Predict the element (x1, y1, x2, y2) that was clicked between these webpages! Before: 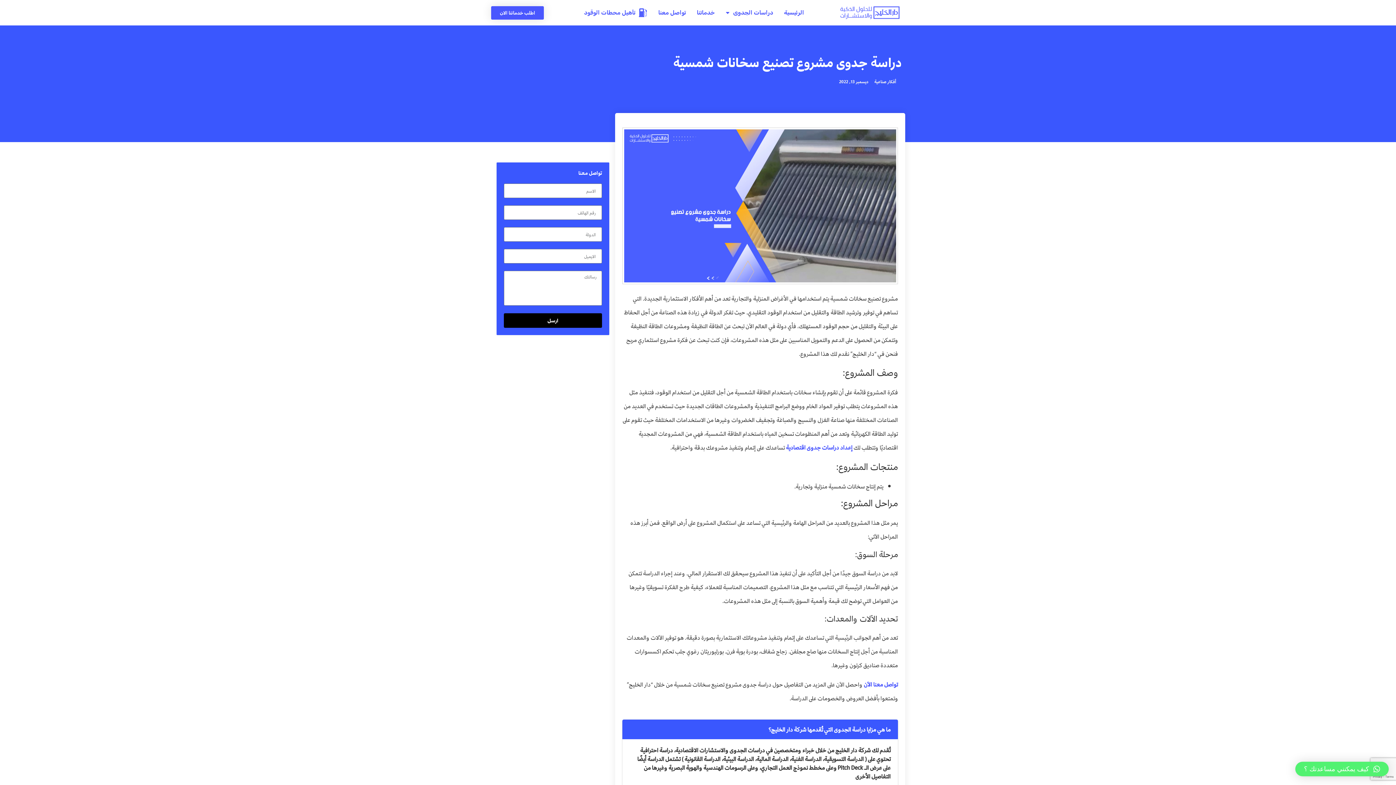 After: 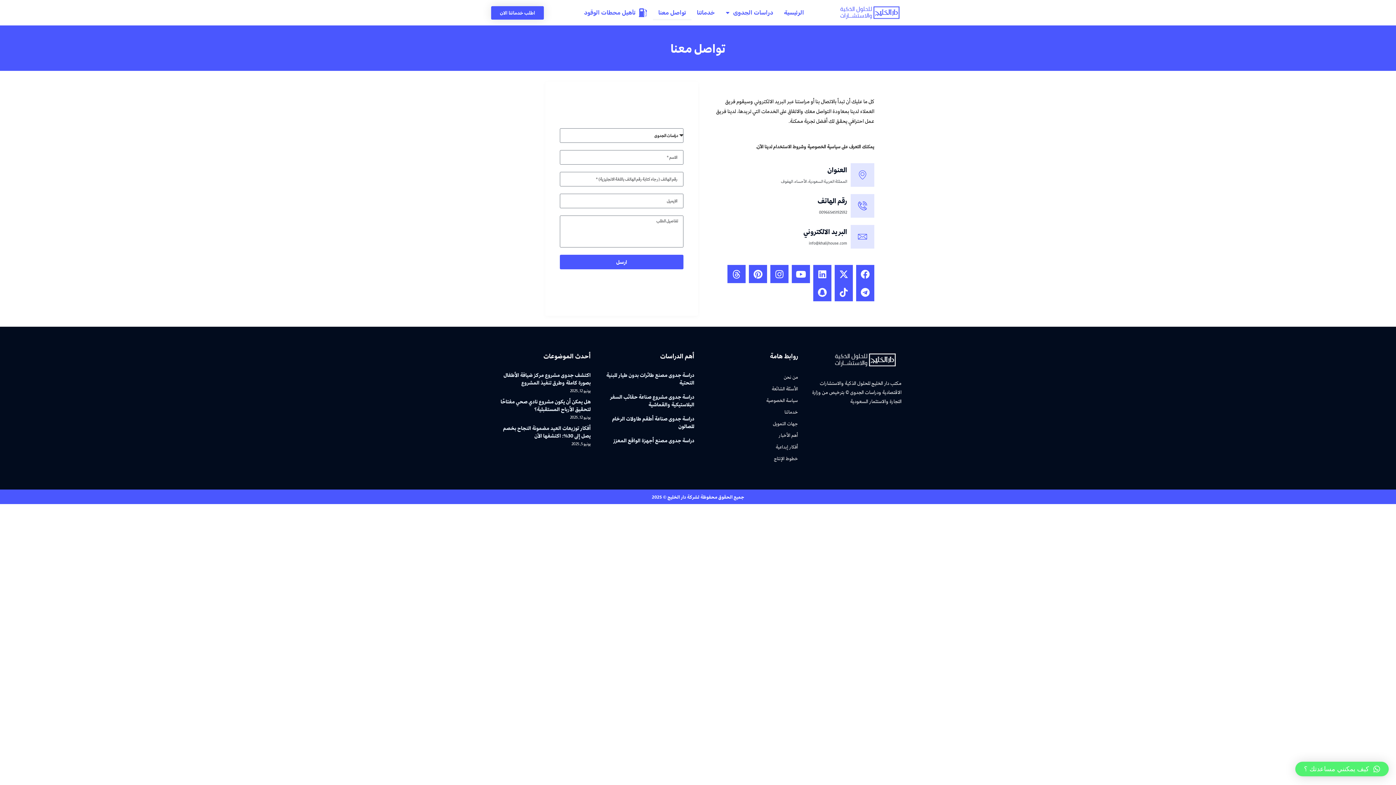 Action: bbox: (652, 5, 691, 20) label: تواصل معنا